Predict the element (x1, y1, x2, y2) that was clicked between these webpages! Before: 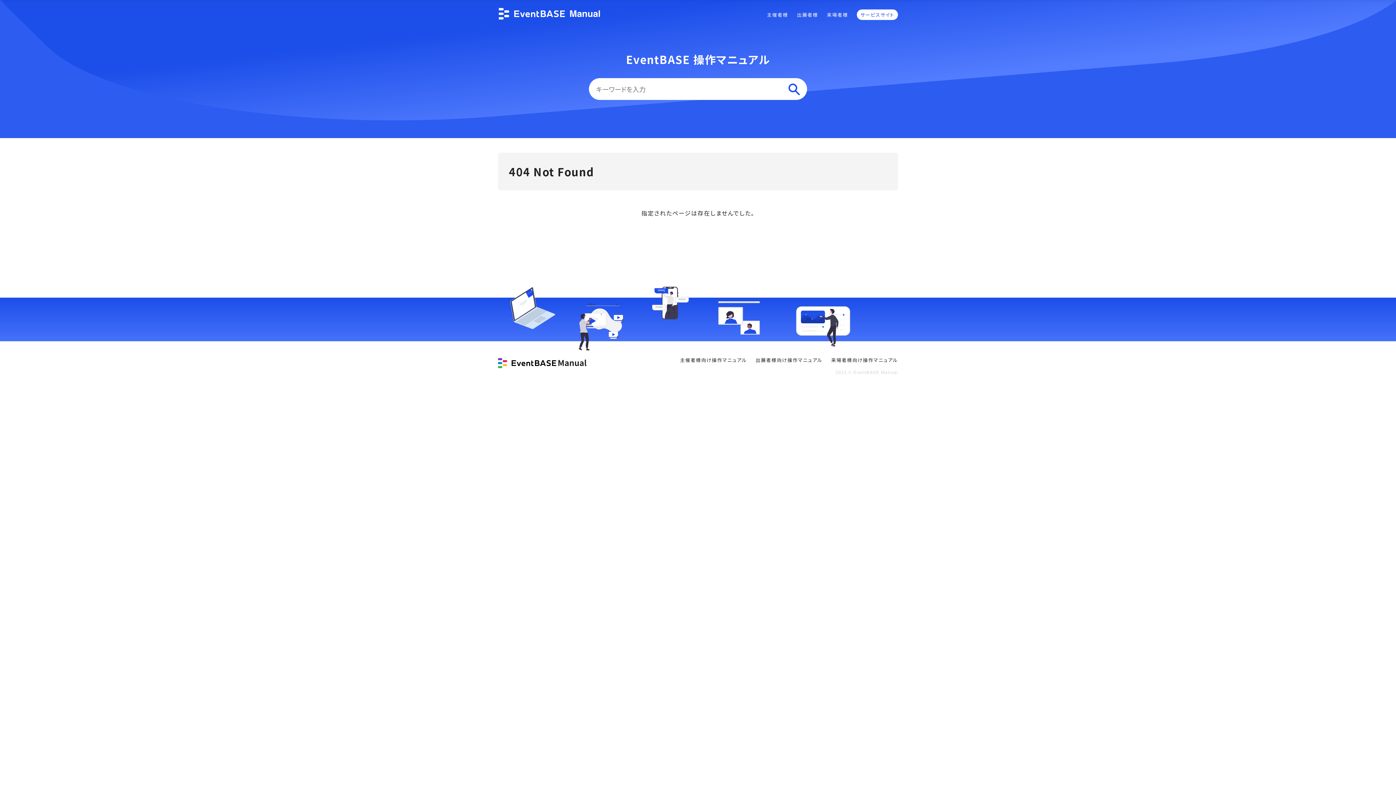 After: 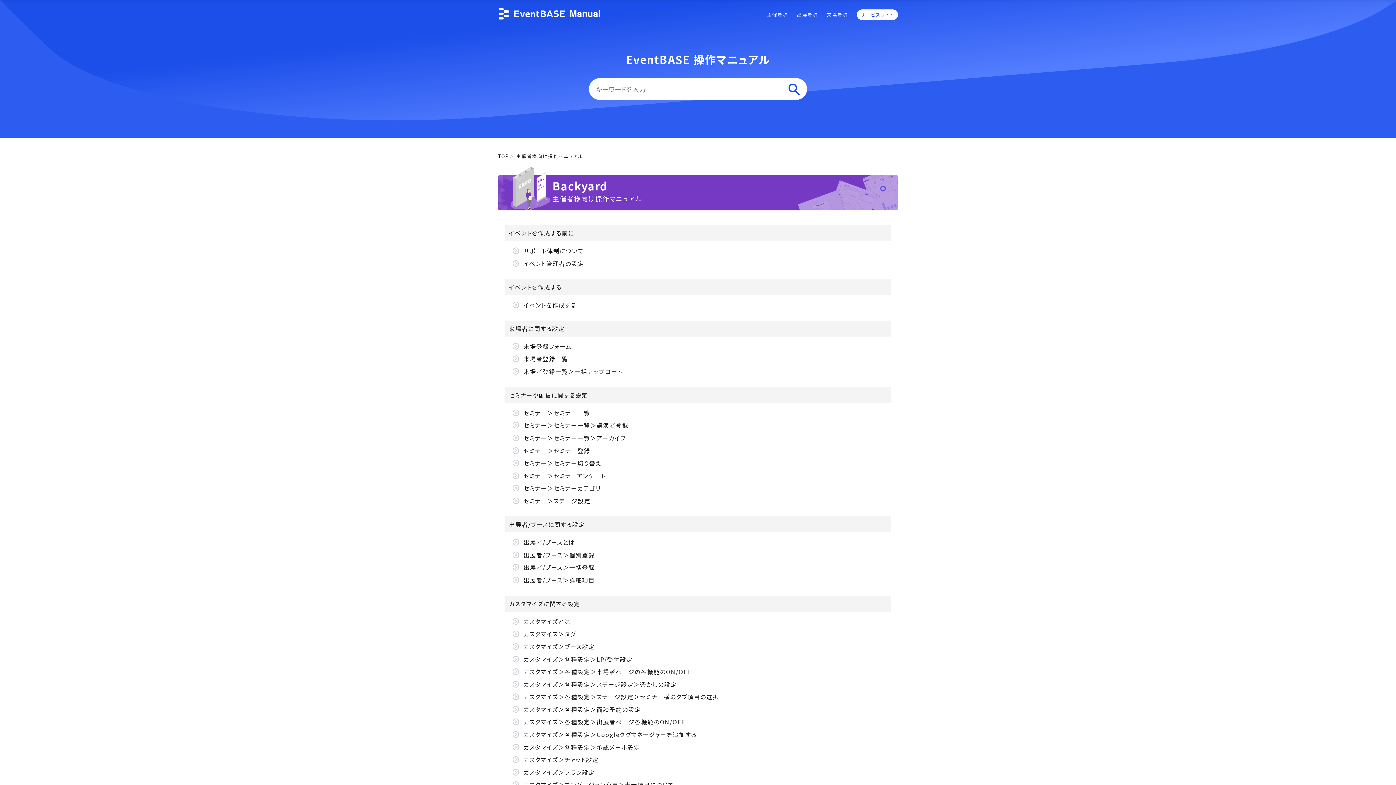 Action: label: 主催者様 bbox: (767, 11, 788, 18)